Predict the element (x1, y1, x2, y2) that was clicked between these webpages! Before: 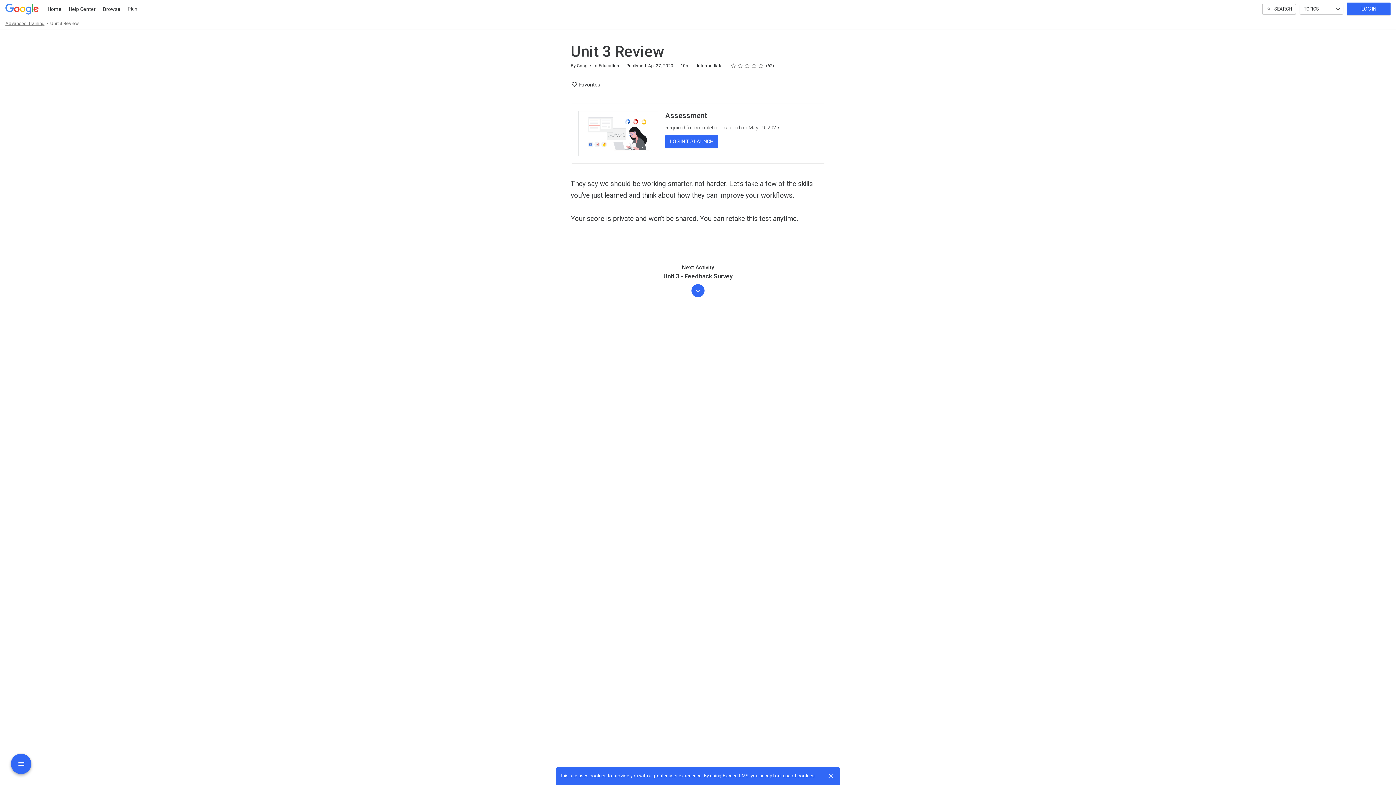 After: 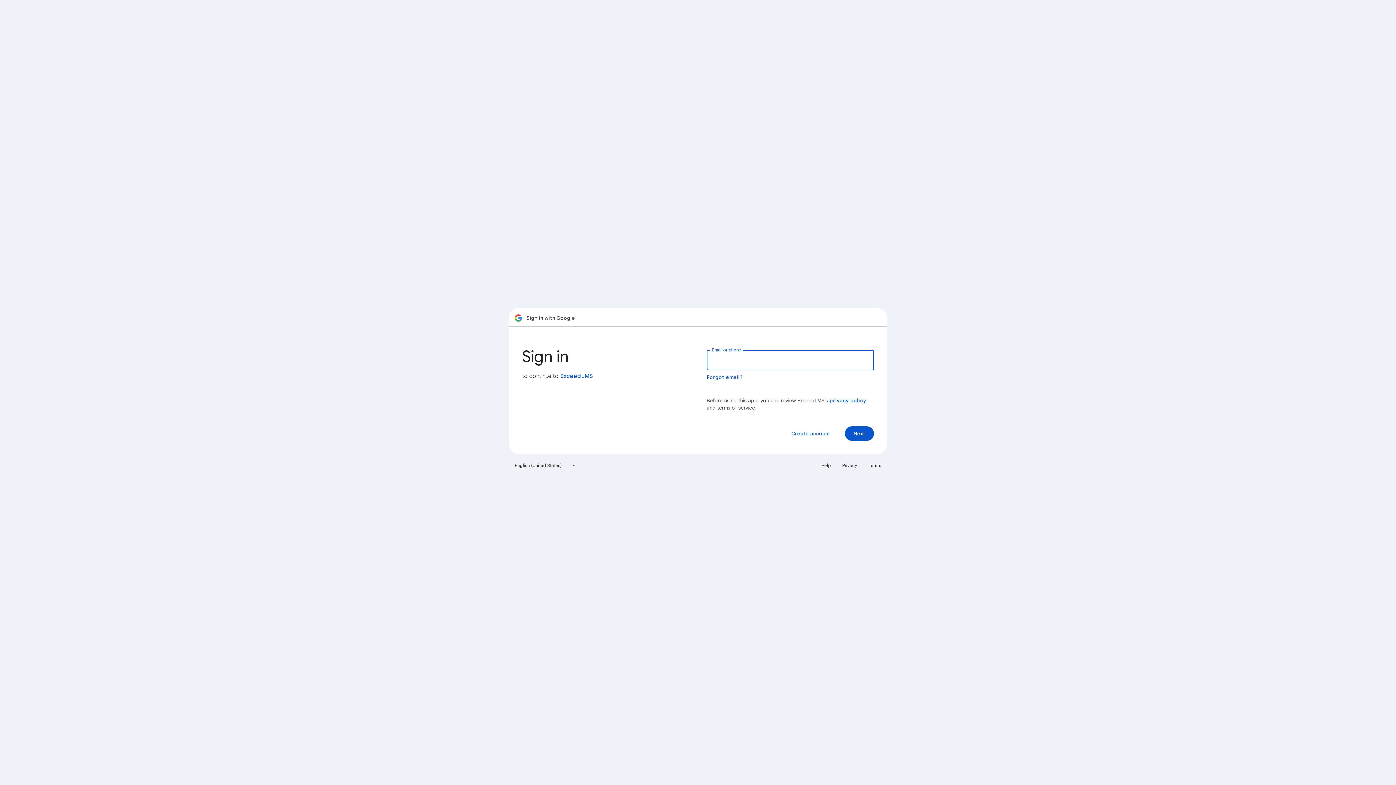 Action: label: LOG IN TO LAUNCH bbox: (665, 135, 718, 148)